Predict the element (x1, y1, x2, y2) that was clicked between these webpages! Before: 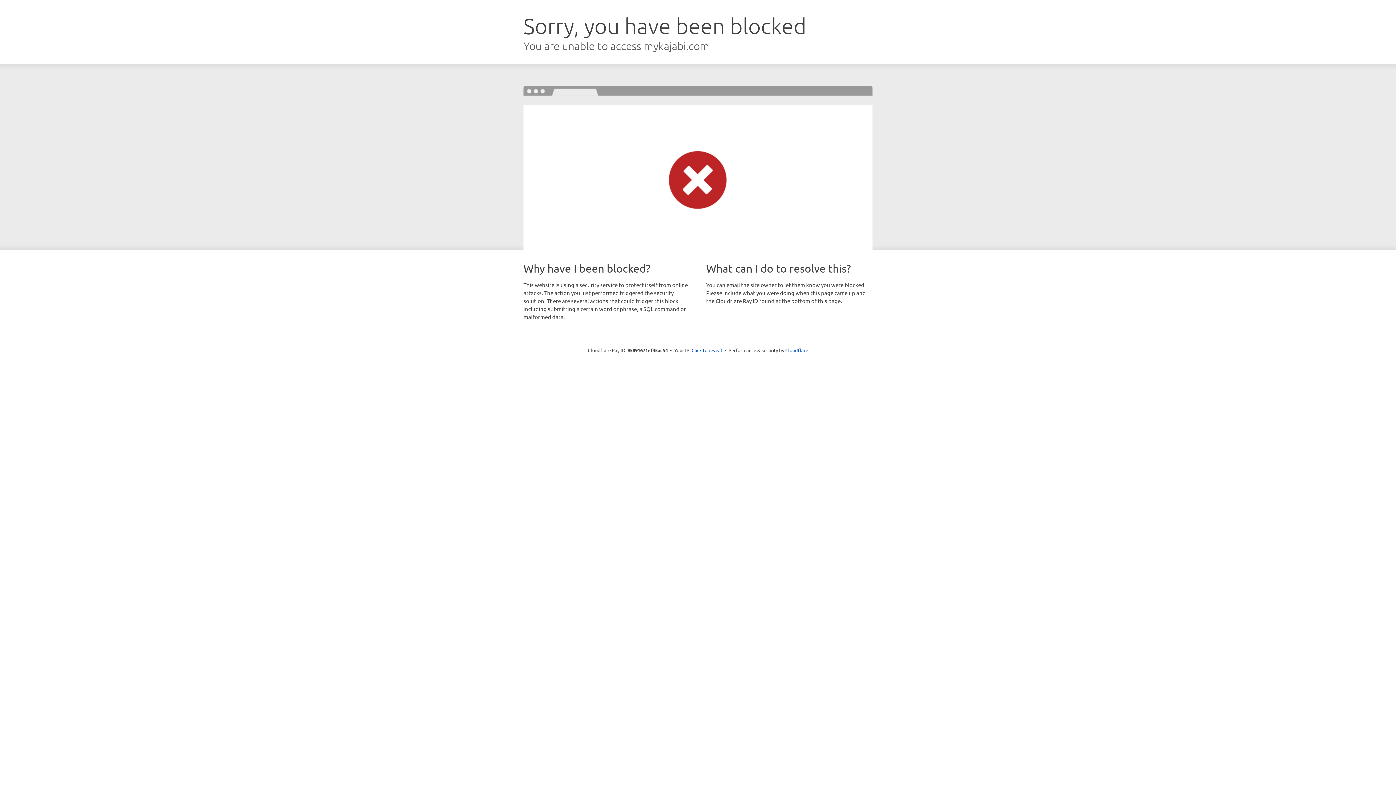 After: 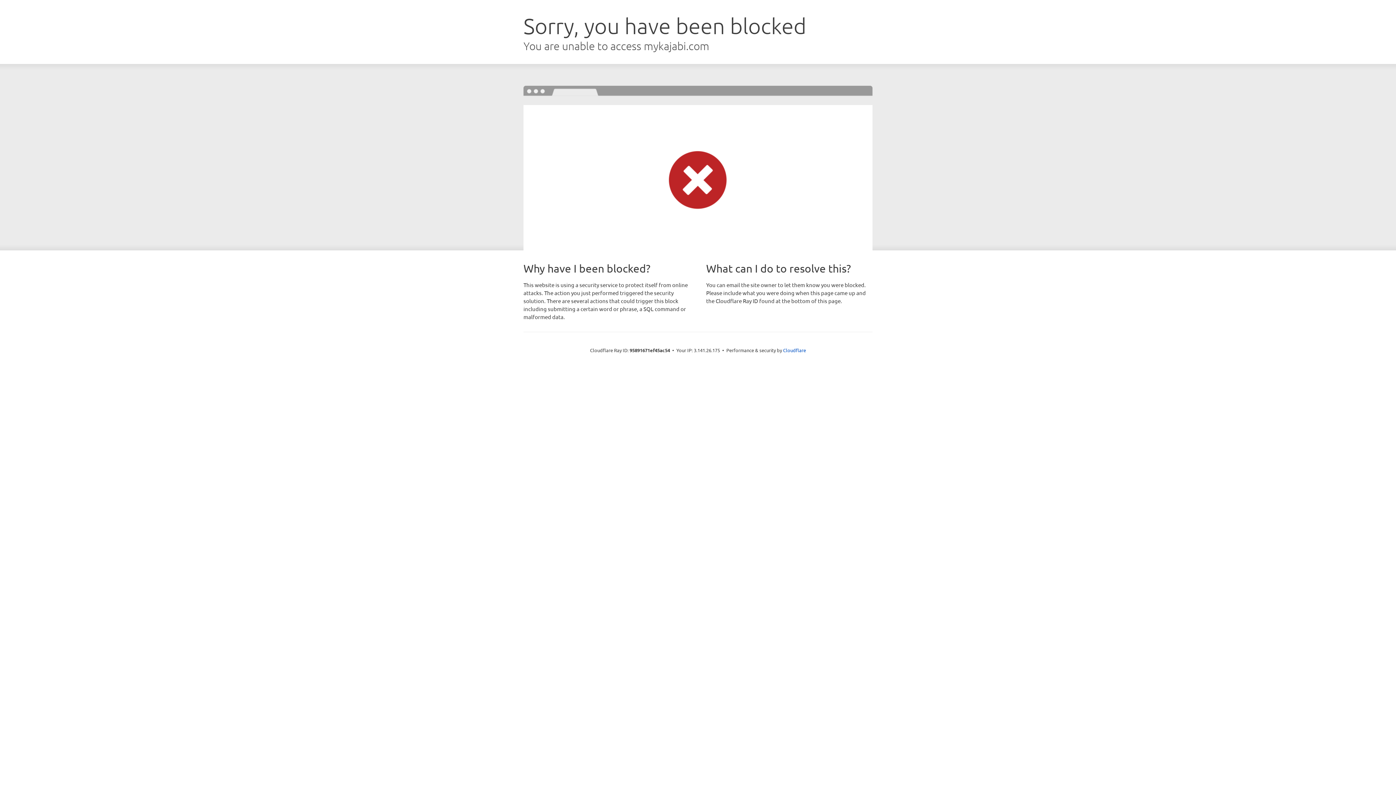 Action: bbox: (691, 346, 722, 353) label: Click to reveal